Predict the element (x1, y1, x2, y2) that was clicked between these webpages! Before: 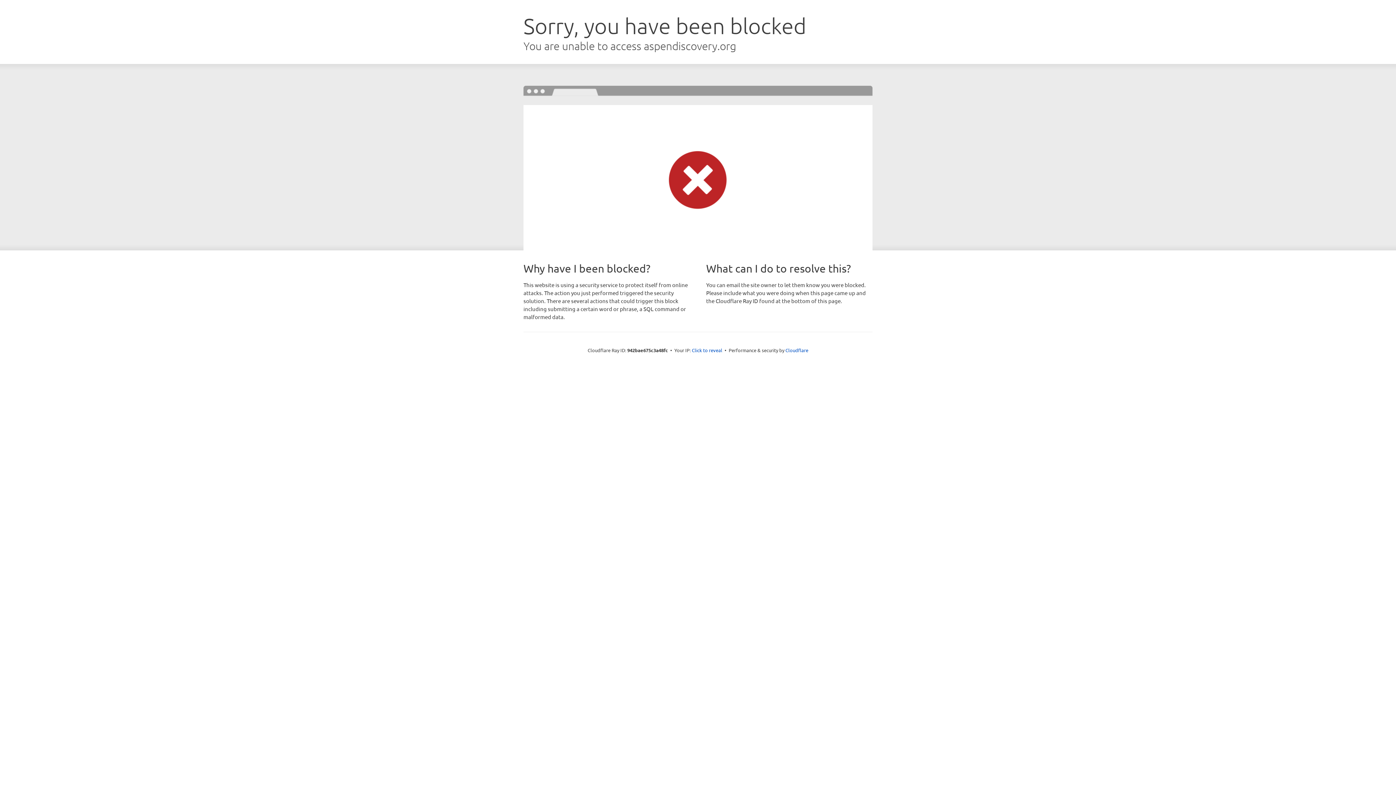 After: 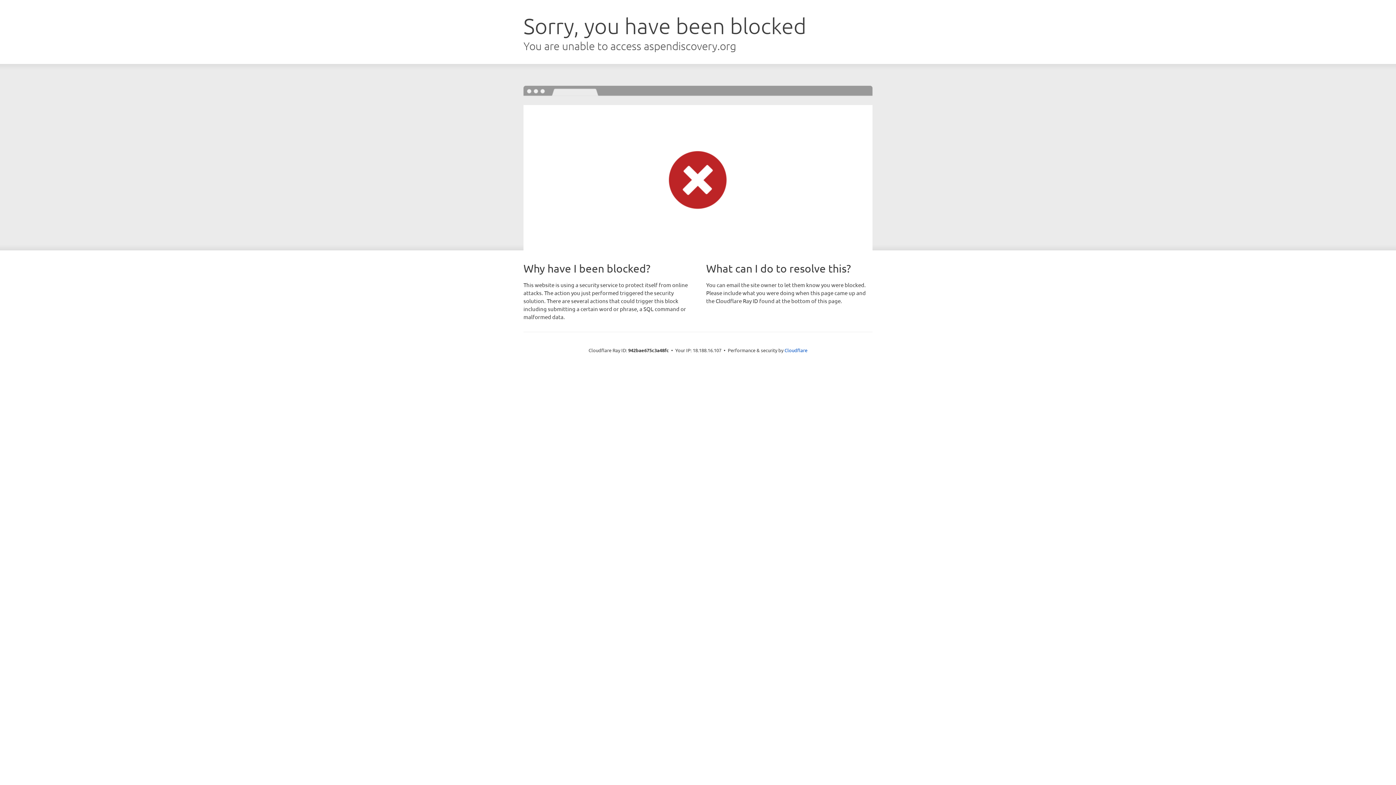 Action: bbox: (692, 346, 722, 353) label: Click to reveal